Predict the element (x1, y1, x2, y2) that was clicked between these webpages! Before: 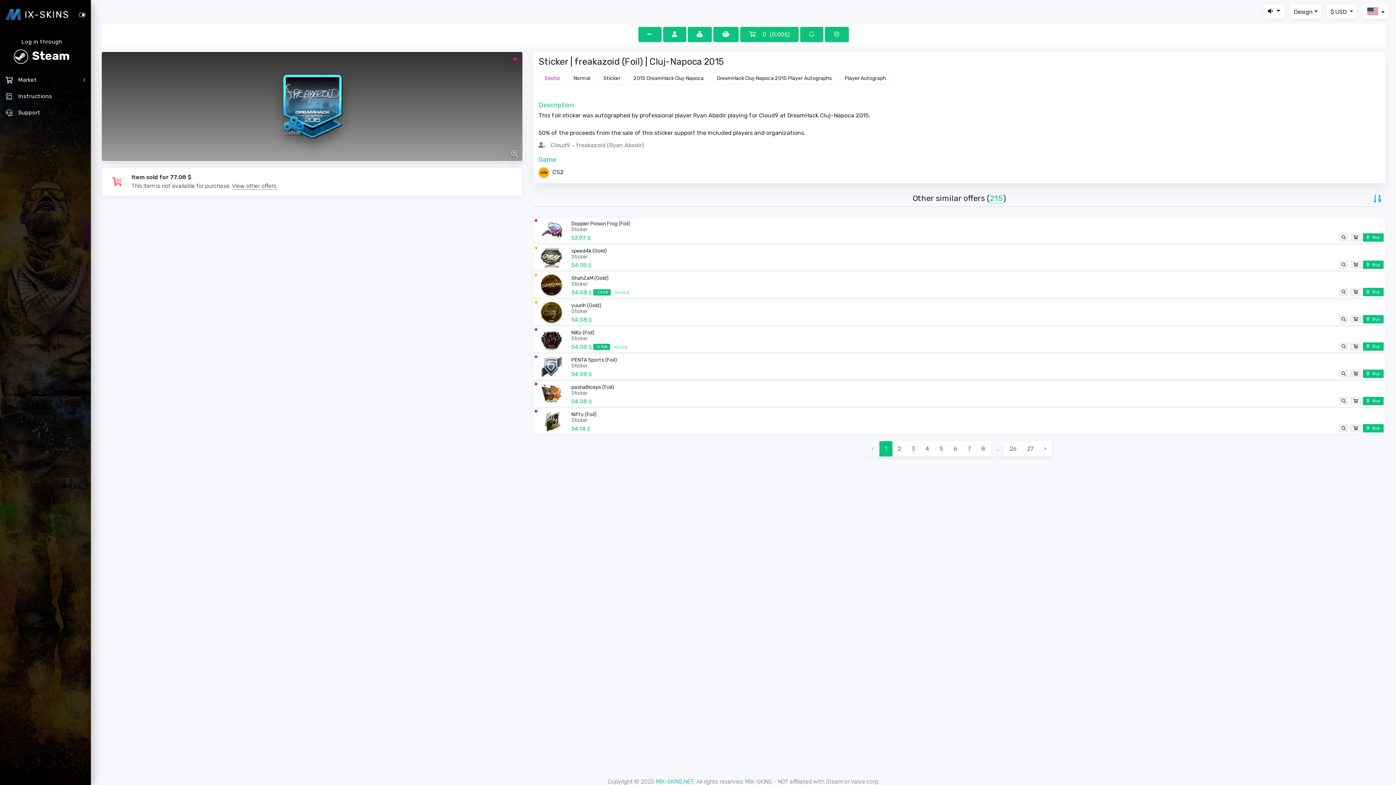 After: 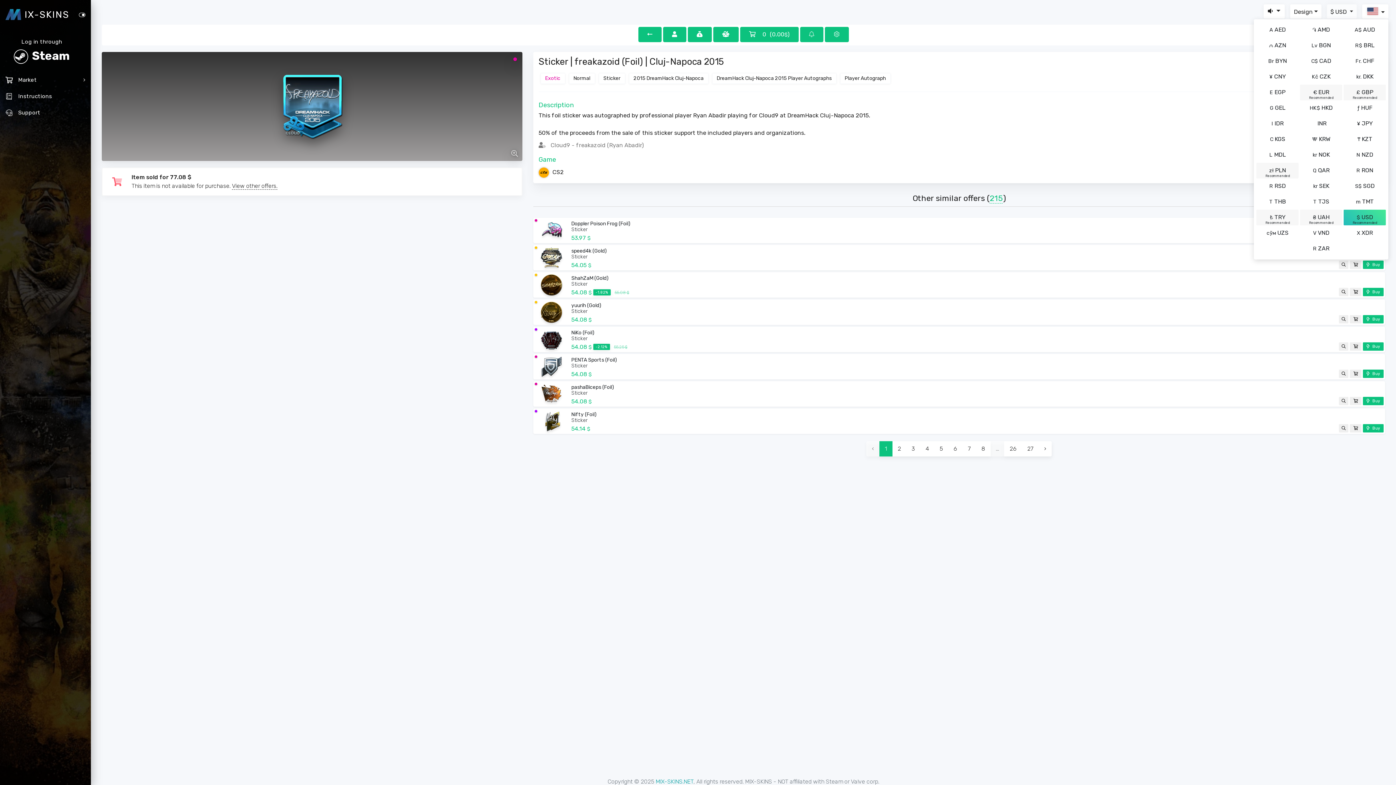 Action: label: $ USD  bbox: (1327, 4, 1357, 18)